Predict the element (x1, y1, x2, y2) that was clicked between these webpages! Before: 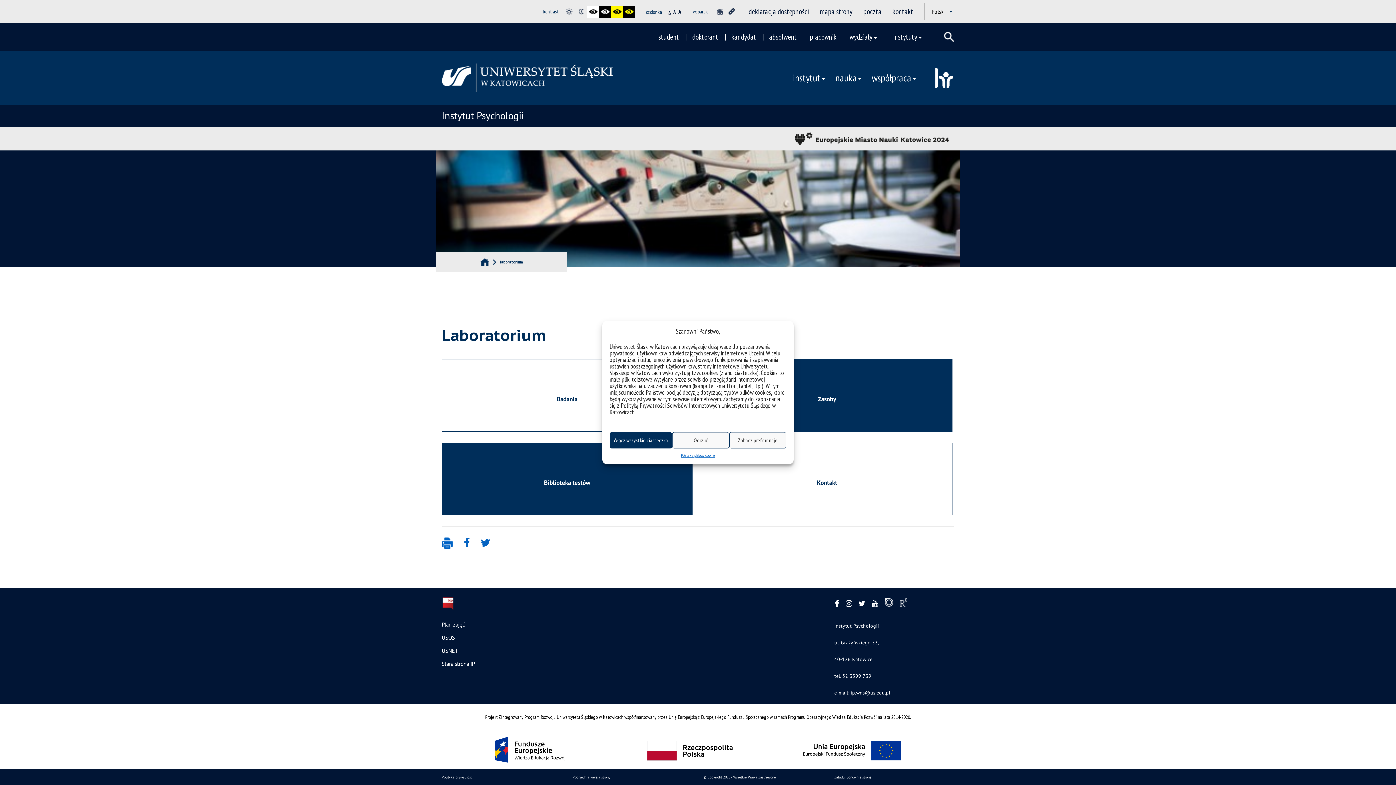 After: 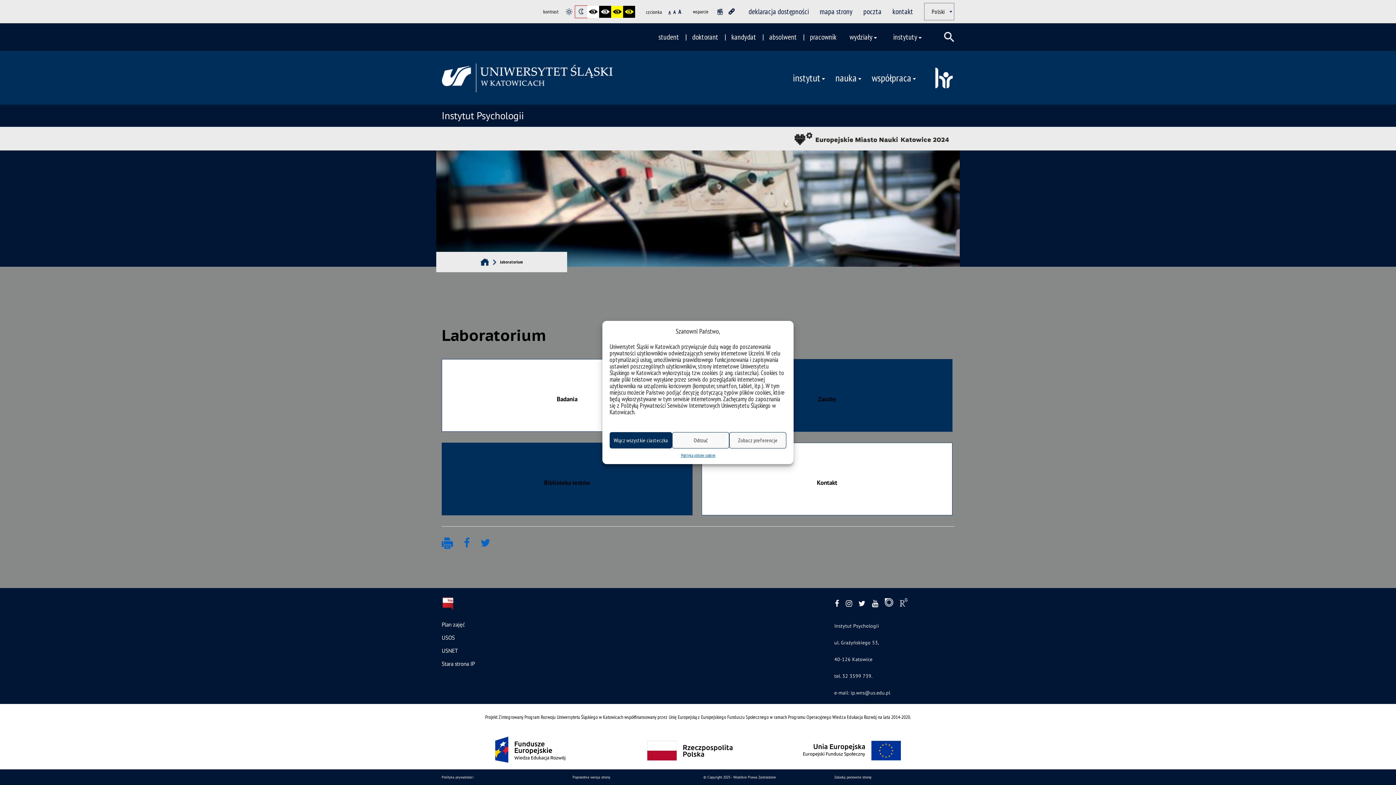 Action: bbox: (575, 5, 587, 17)